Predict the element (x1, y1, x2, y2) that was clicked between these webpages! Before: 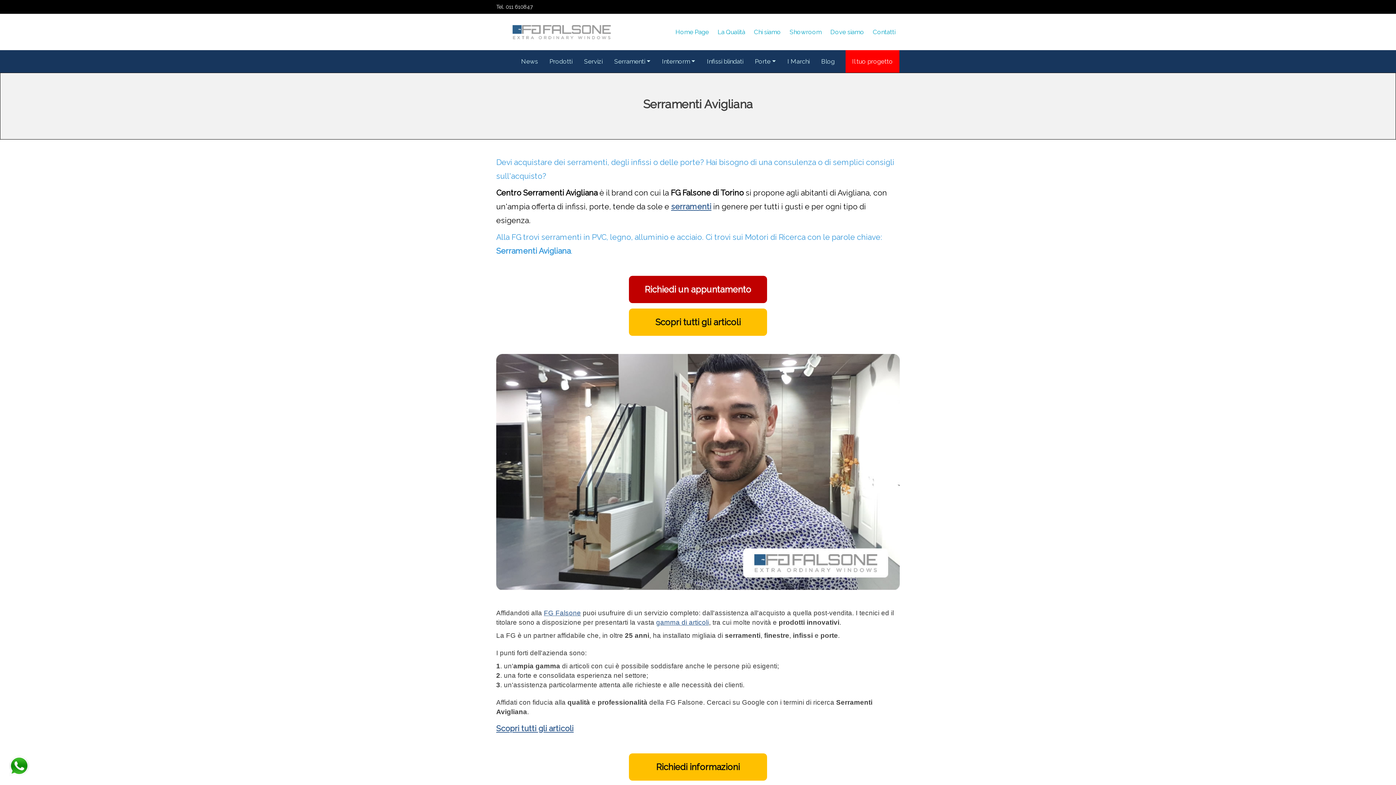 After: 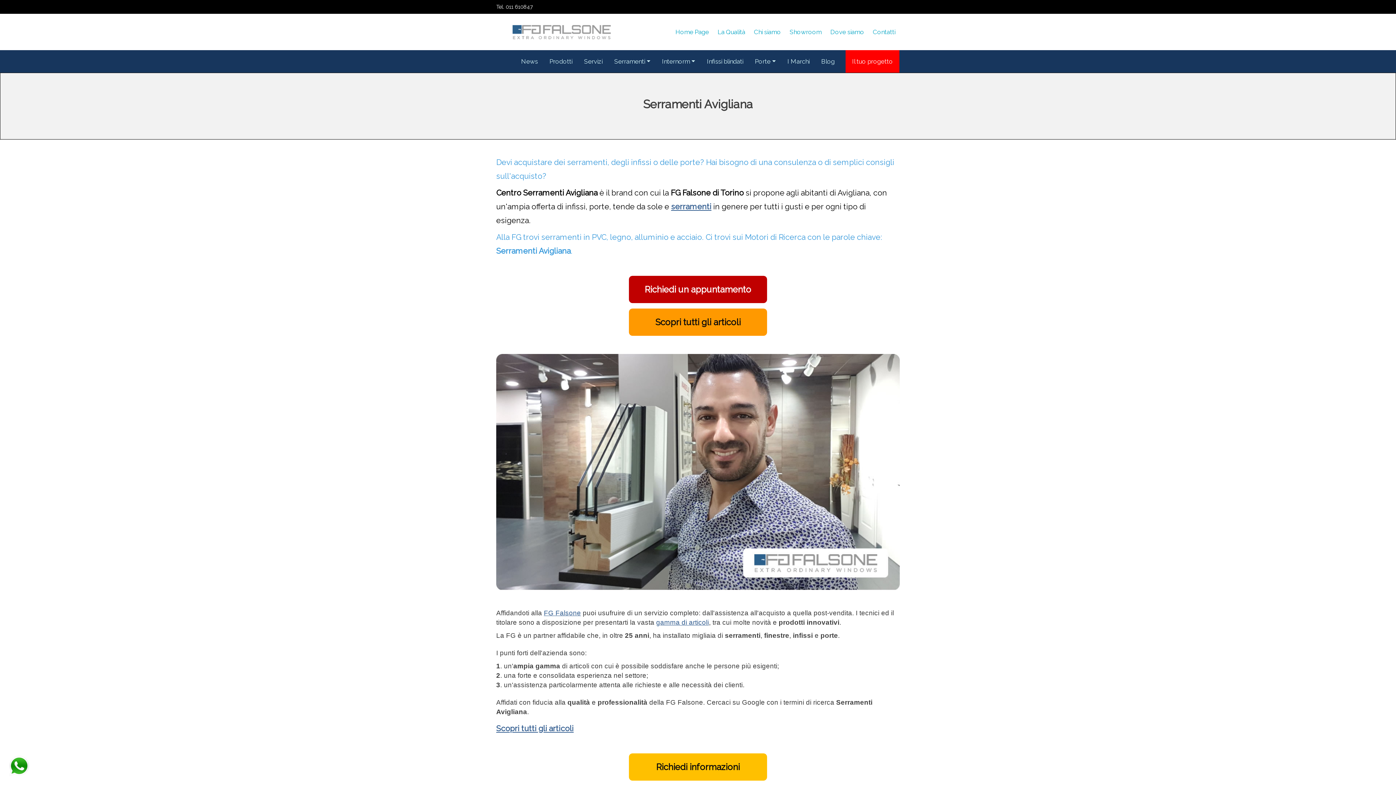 Action: label: Scopri tutti gli articoli bbox: (629, 308, 767, 336)